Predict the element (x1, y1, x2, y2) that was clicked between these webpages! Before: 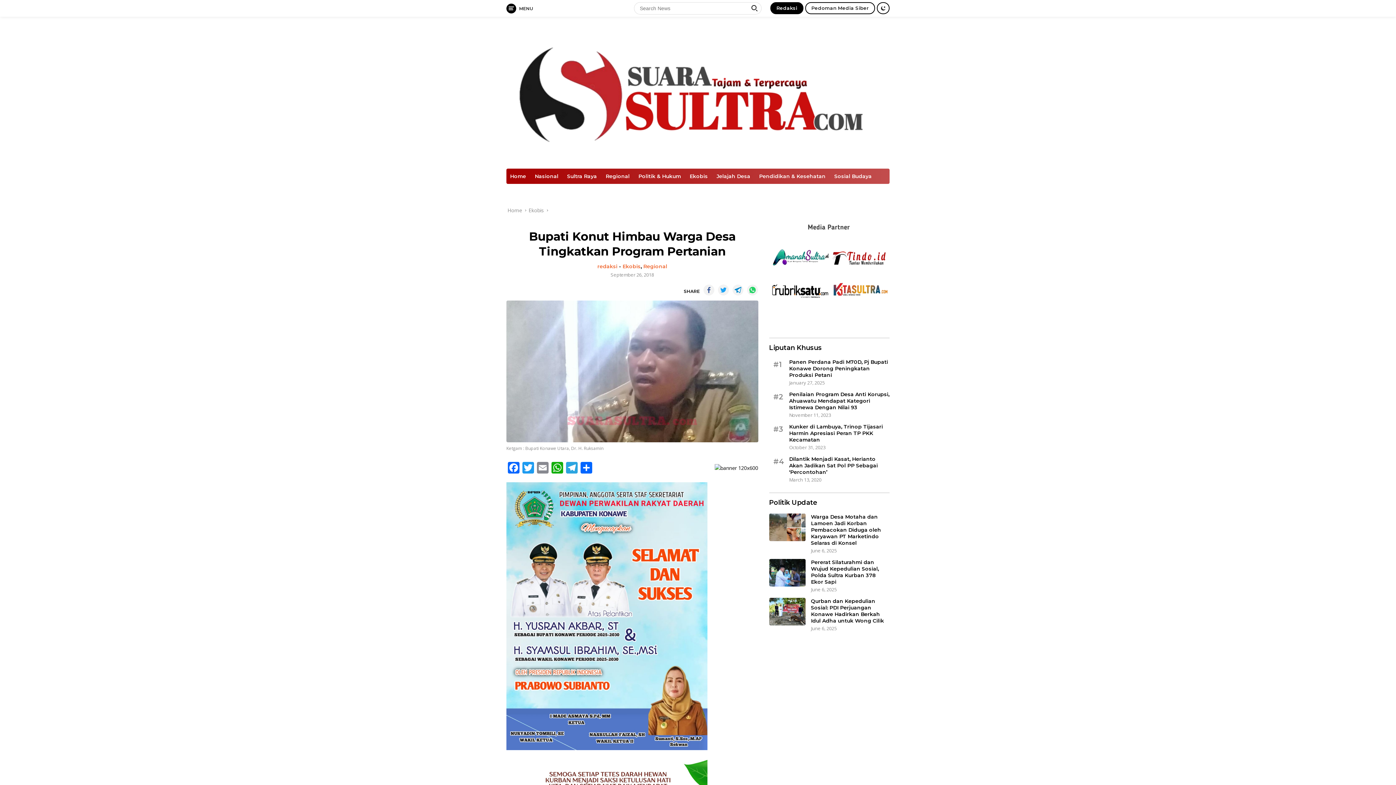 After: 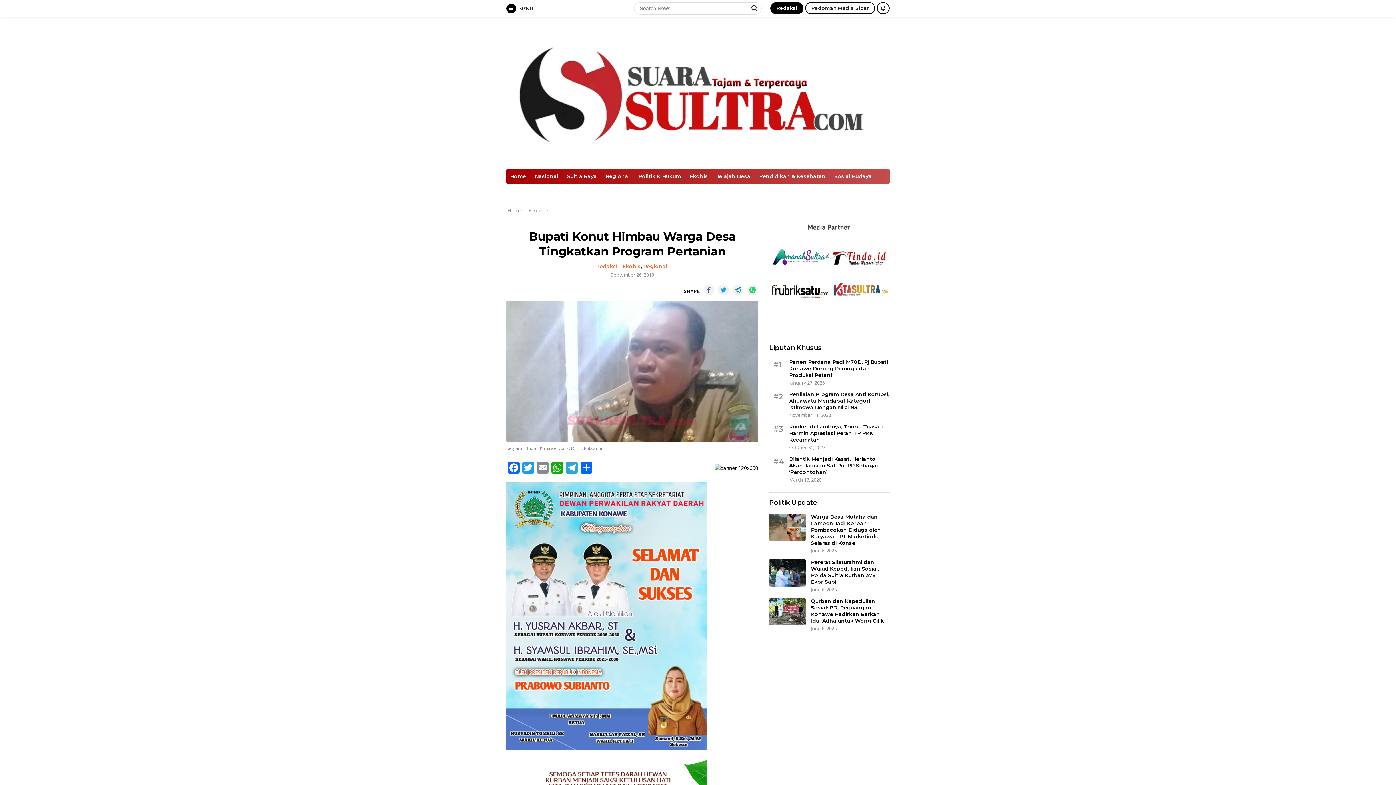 Action: bbox: (747, 284, 758, 295)